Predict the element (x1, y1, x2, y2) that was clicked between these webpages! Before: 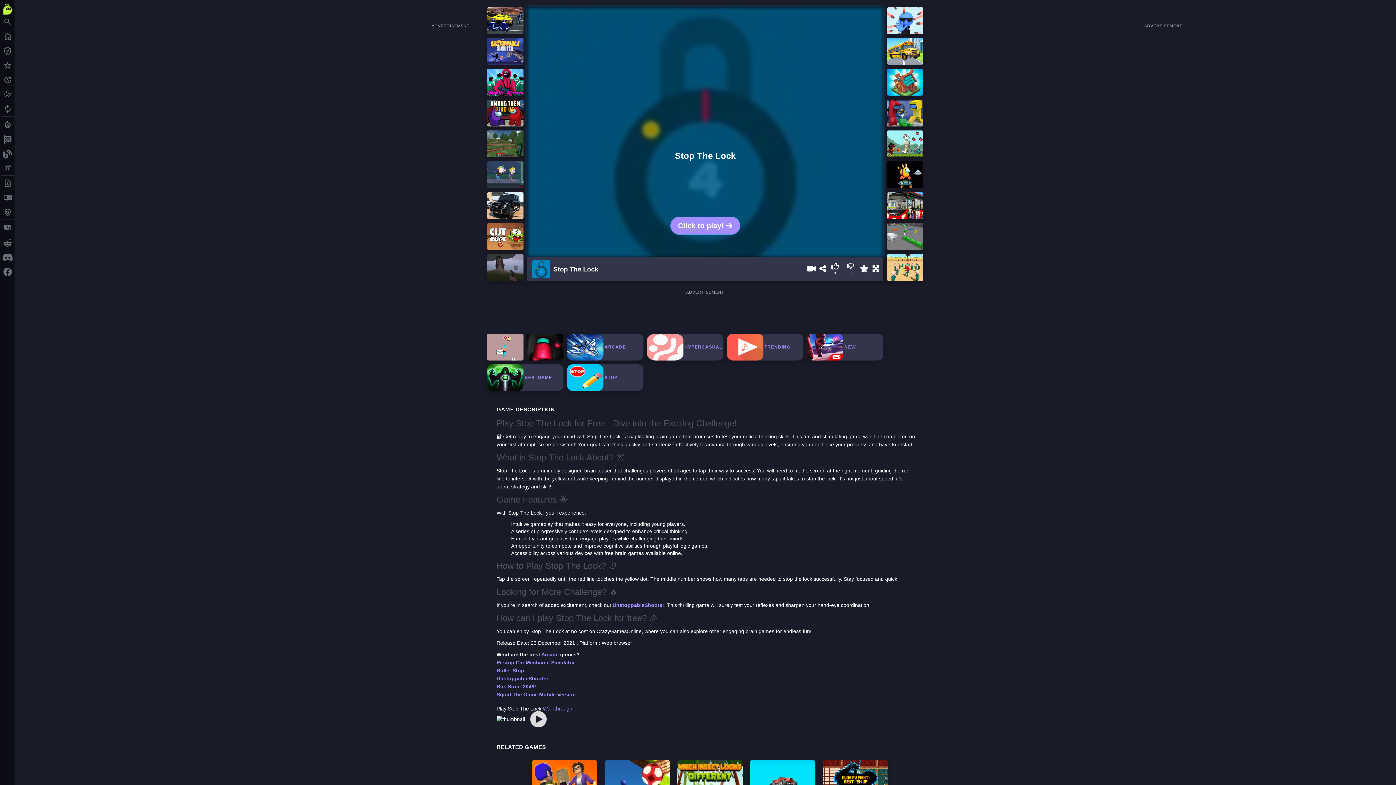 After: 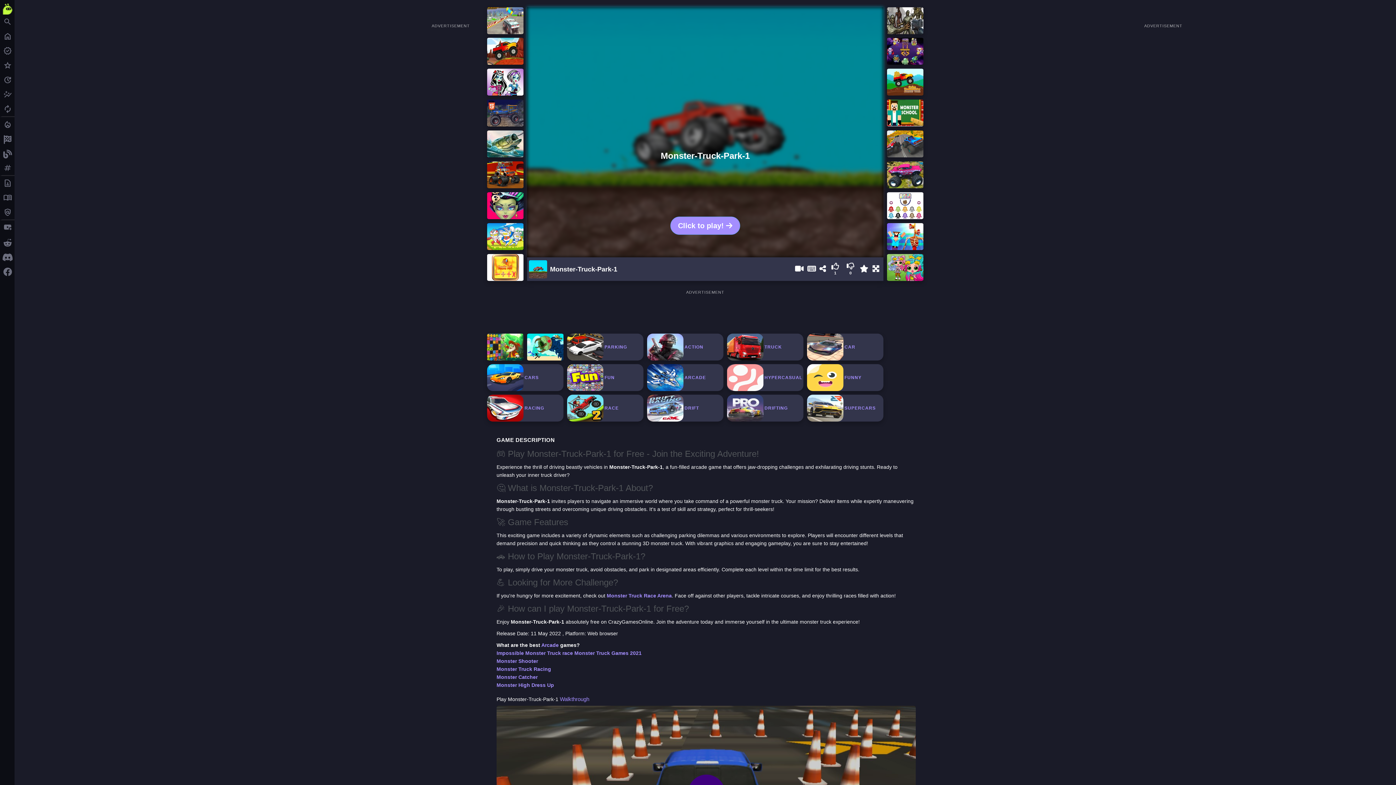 Action: bbox: (750, 780, 815, 786)